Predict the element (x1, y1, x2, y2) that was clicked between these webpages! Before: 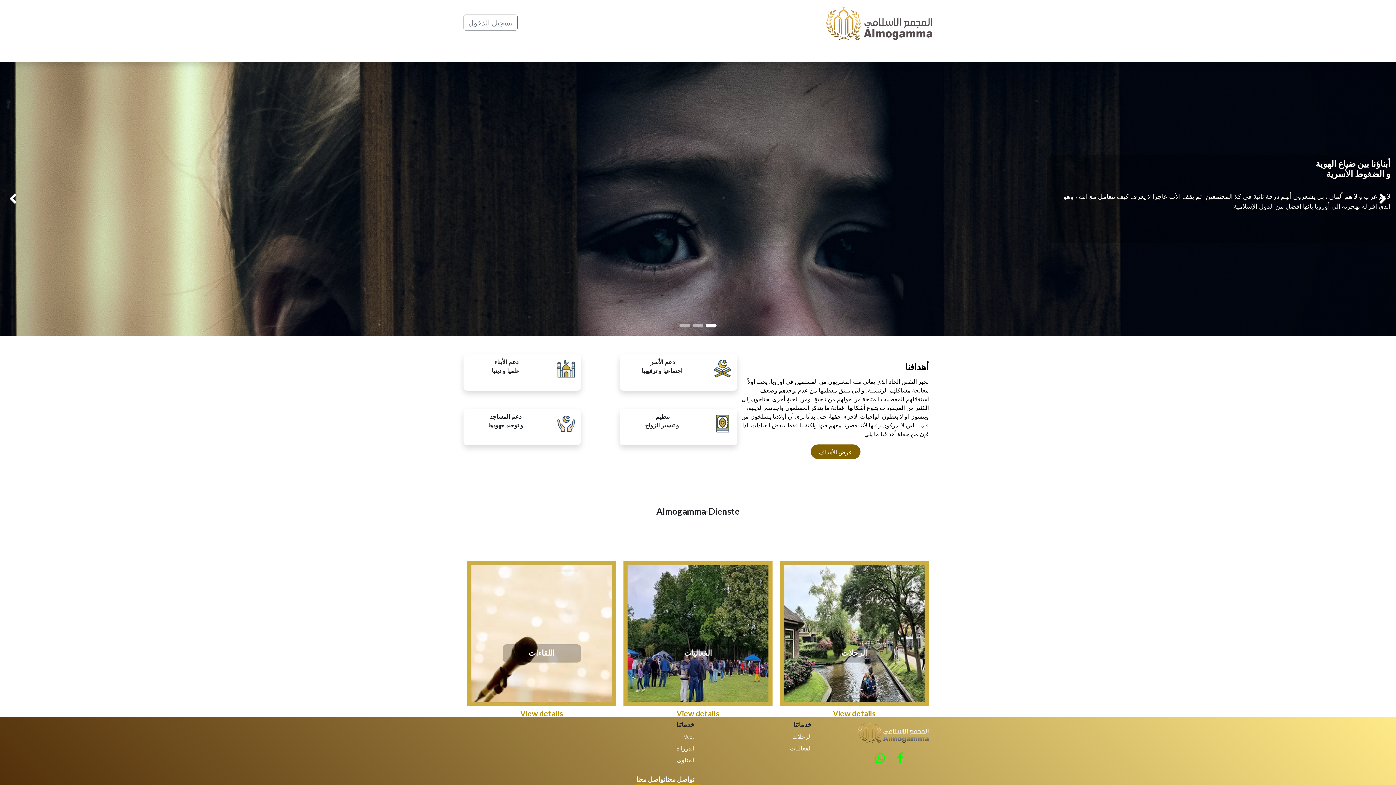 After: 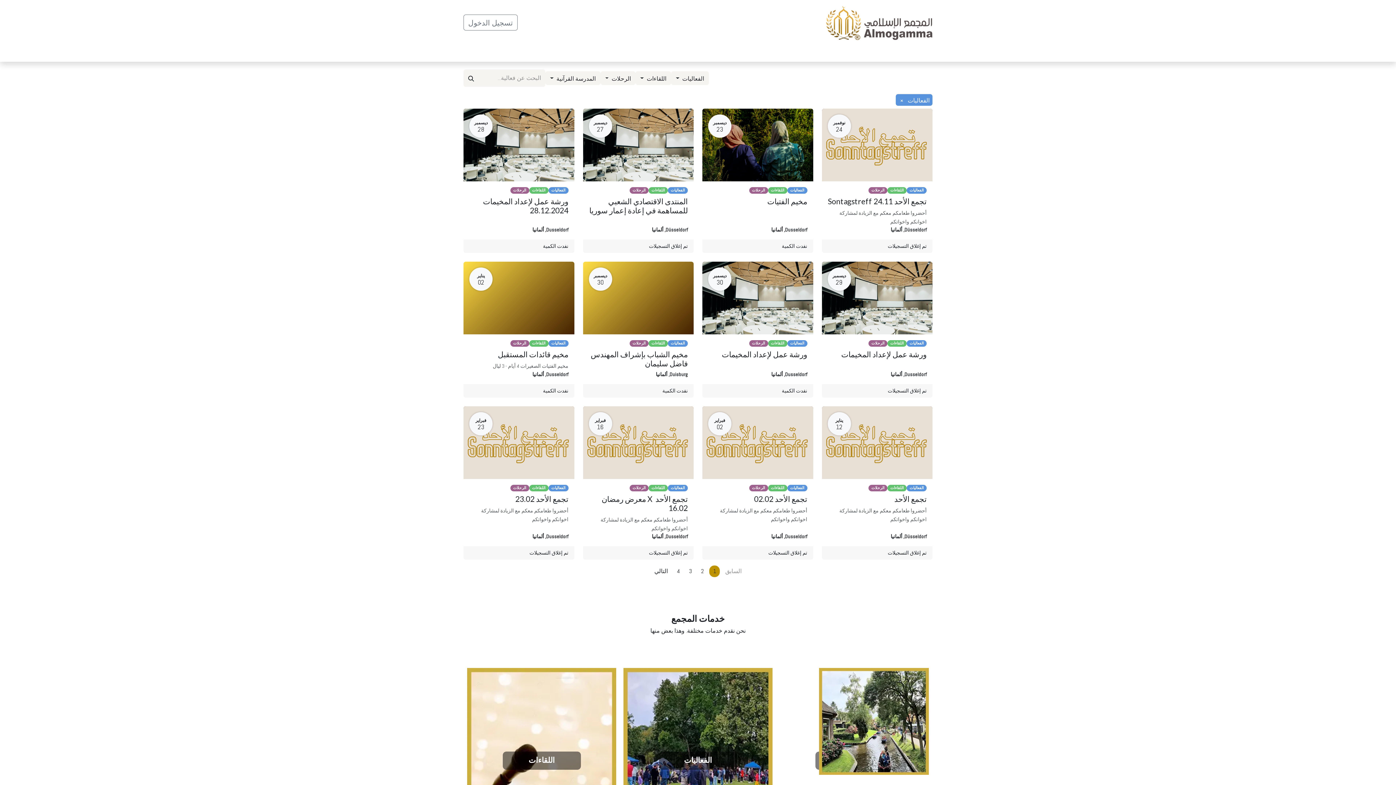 Action: bbox: (676, 708, 719, 718) label: ​​View details